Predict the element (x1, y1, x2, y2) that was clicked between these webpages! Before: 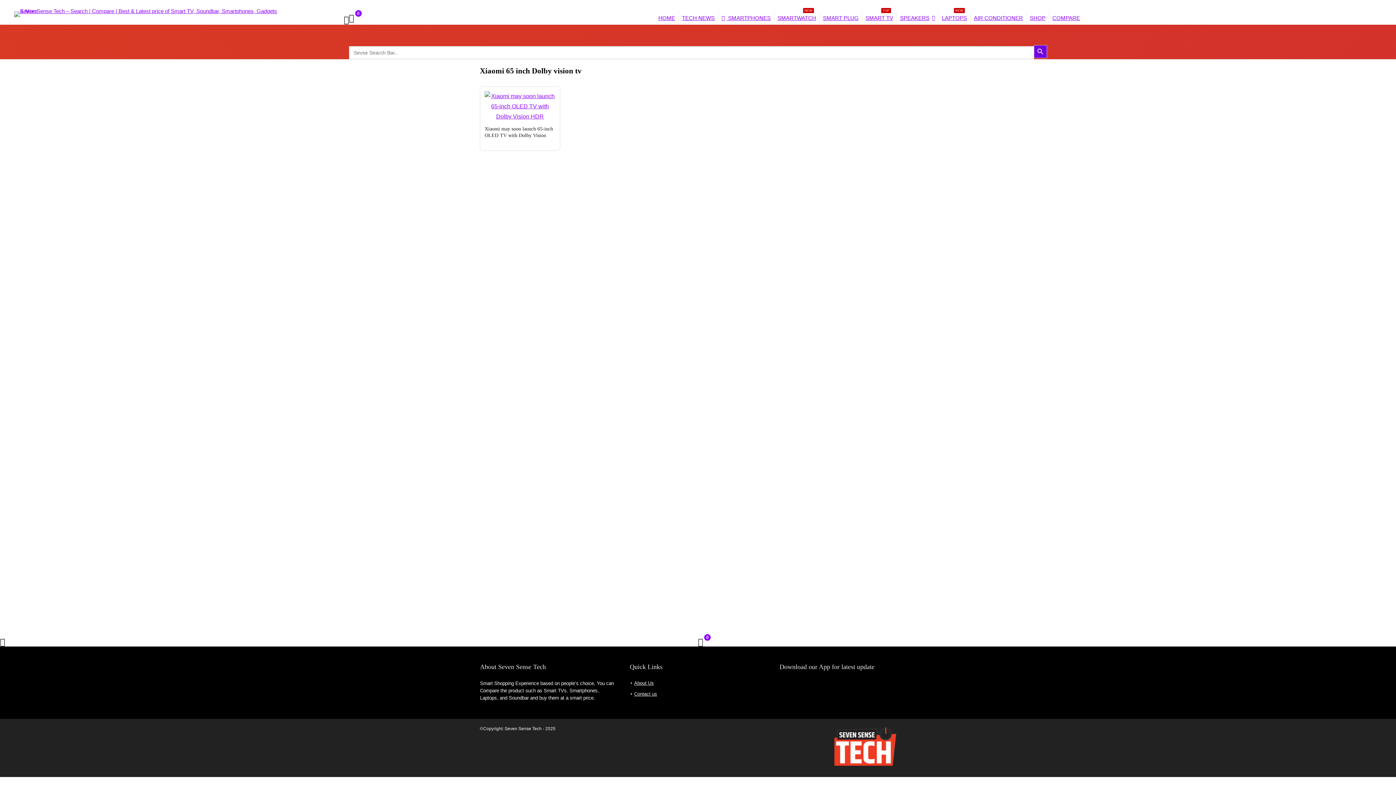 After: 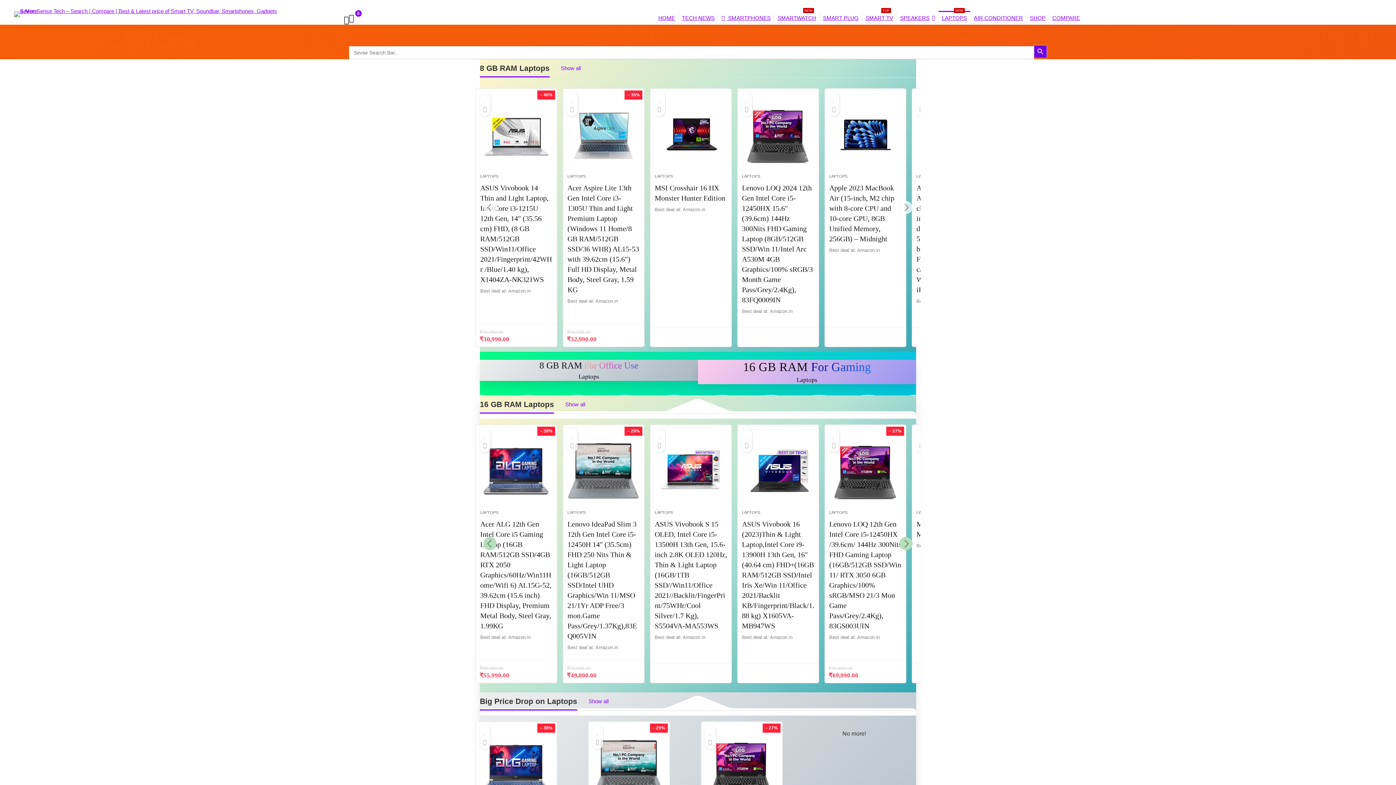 Action: label: NEW
LAPTOPS bbox: (938, 11, 970, 24)